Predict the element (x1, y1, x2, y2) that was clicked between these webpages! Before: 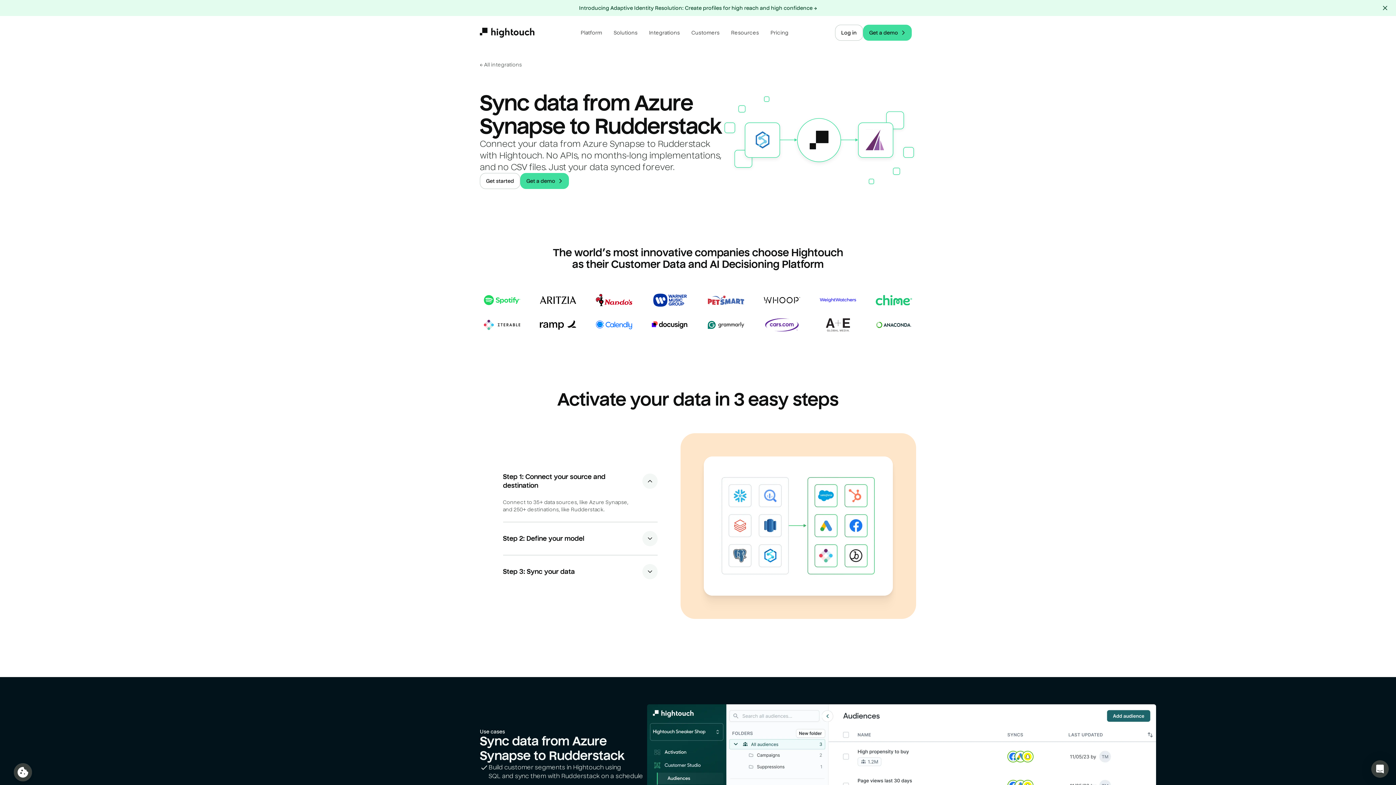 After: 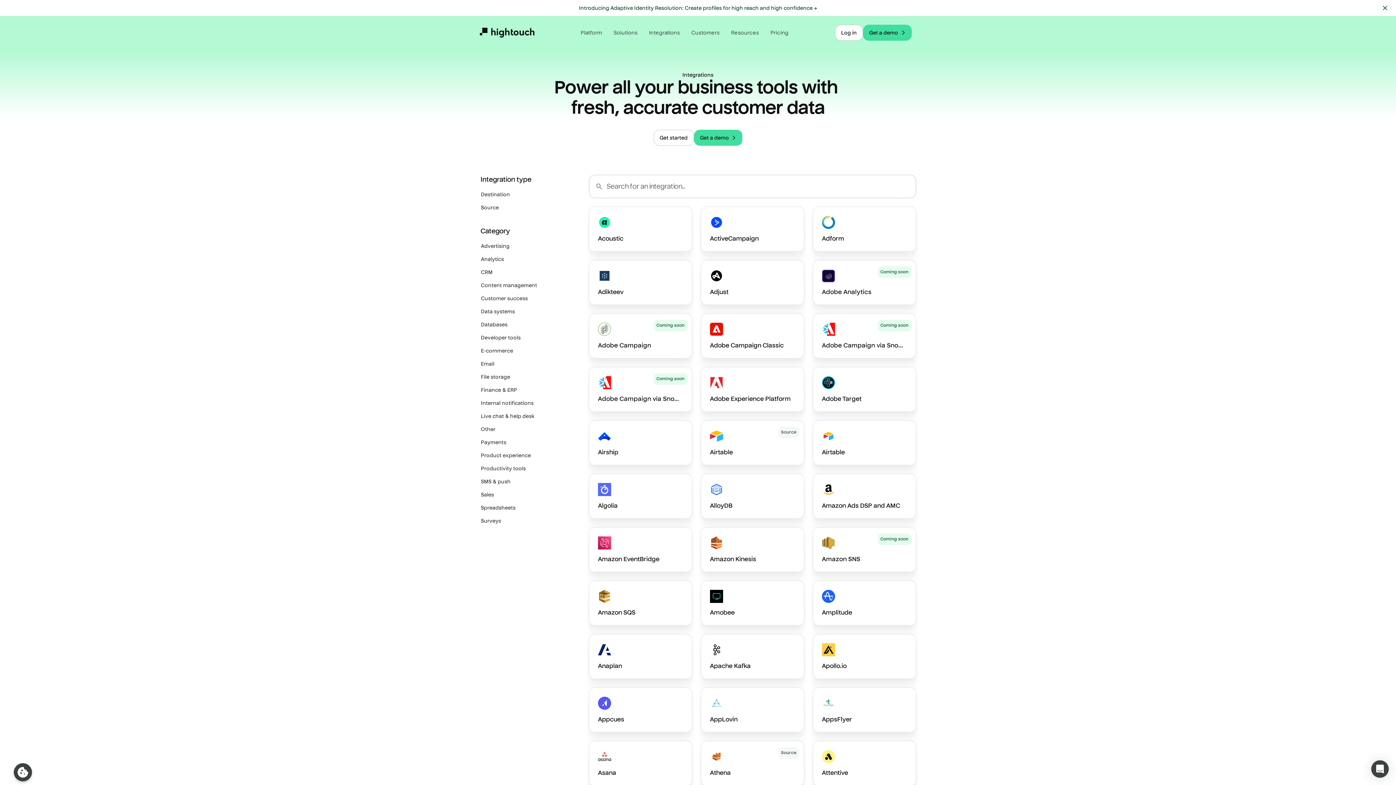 Action: label: ← All integrations bbox: (480, 61, 522, 68)